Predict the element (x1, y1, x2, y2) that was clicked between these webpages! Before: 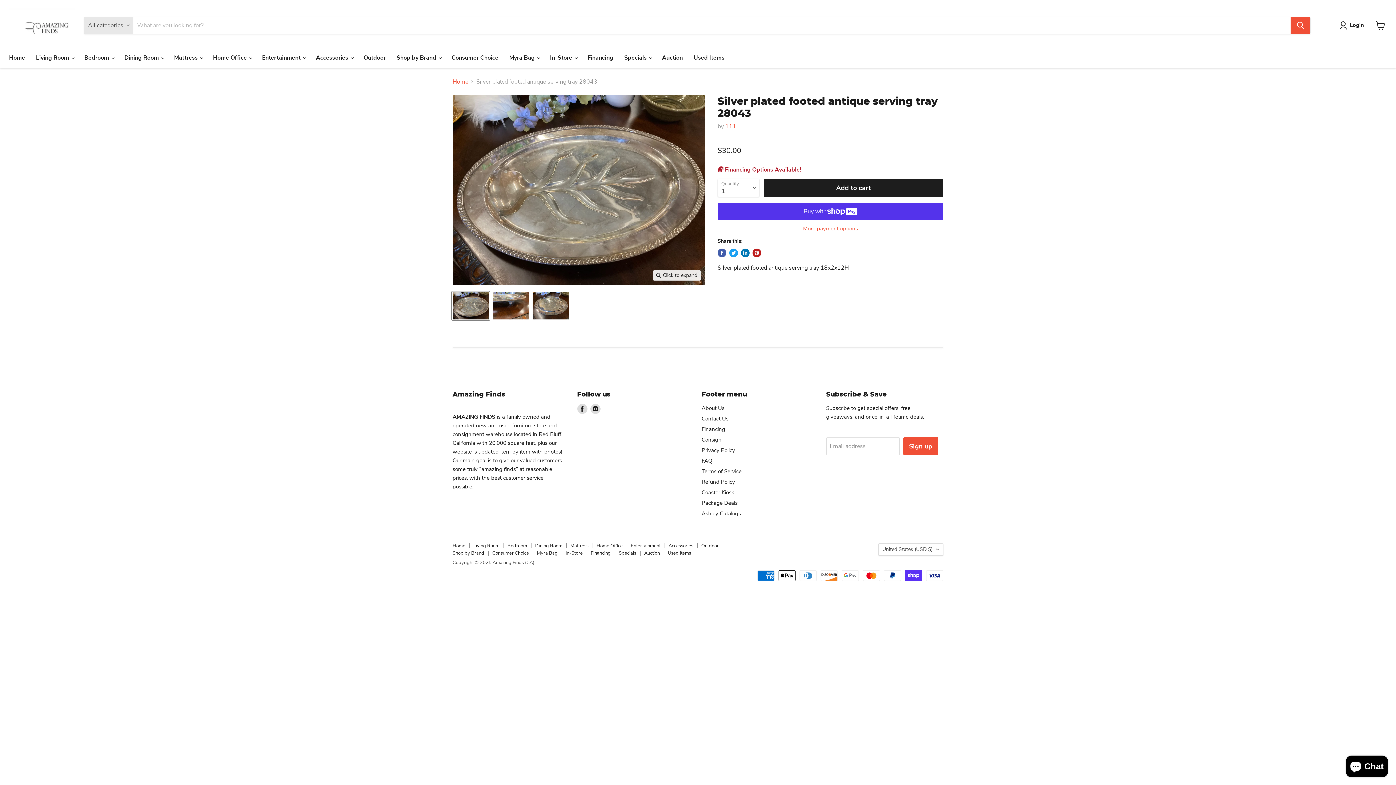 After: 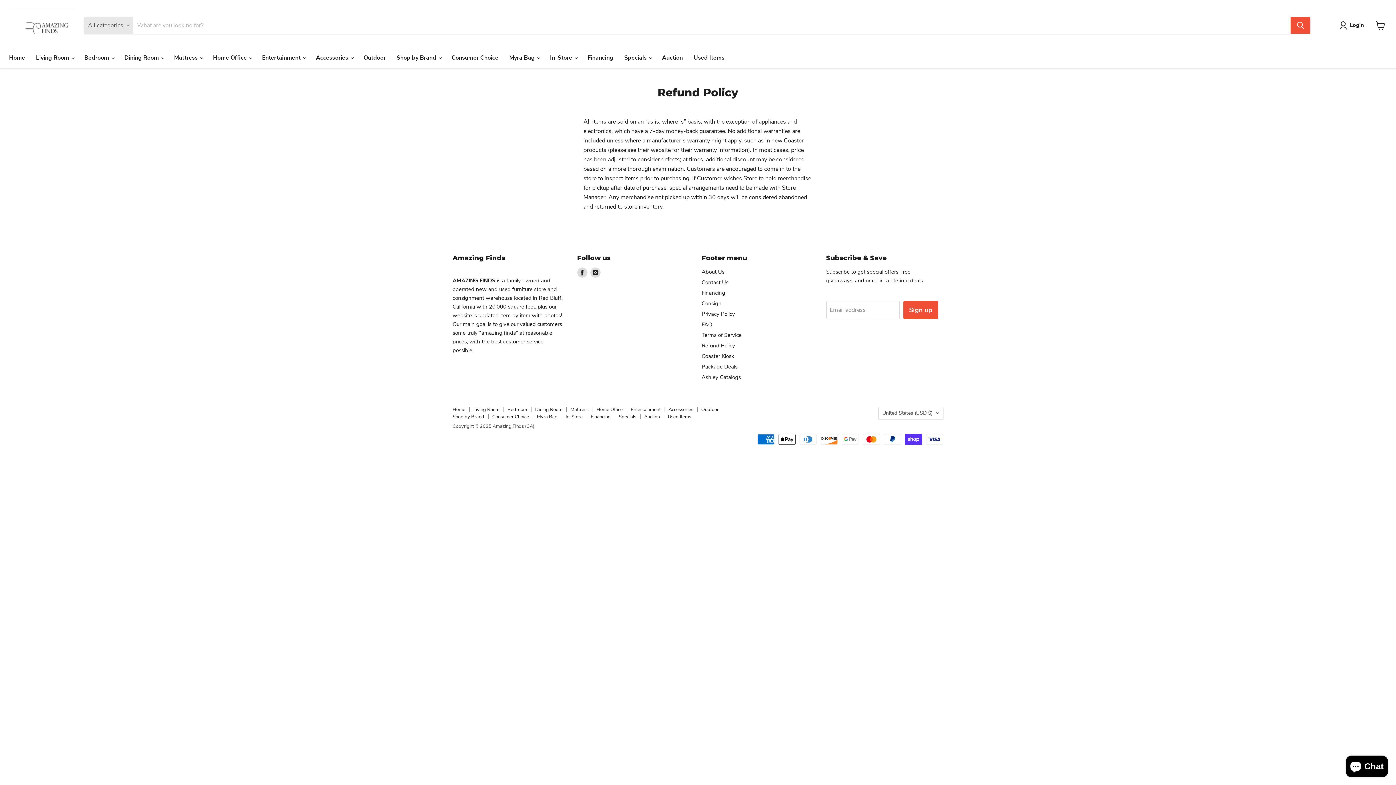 Action: label: Refund Policy bbox: (701, 478, 735, 485)